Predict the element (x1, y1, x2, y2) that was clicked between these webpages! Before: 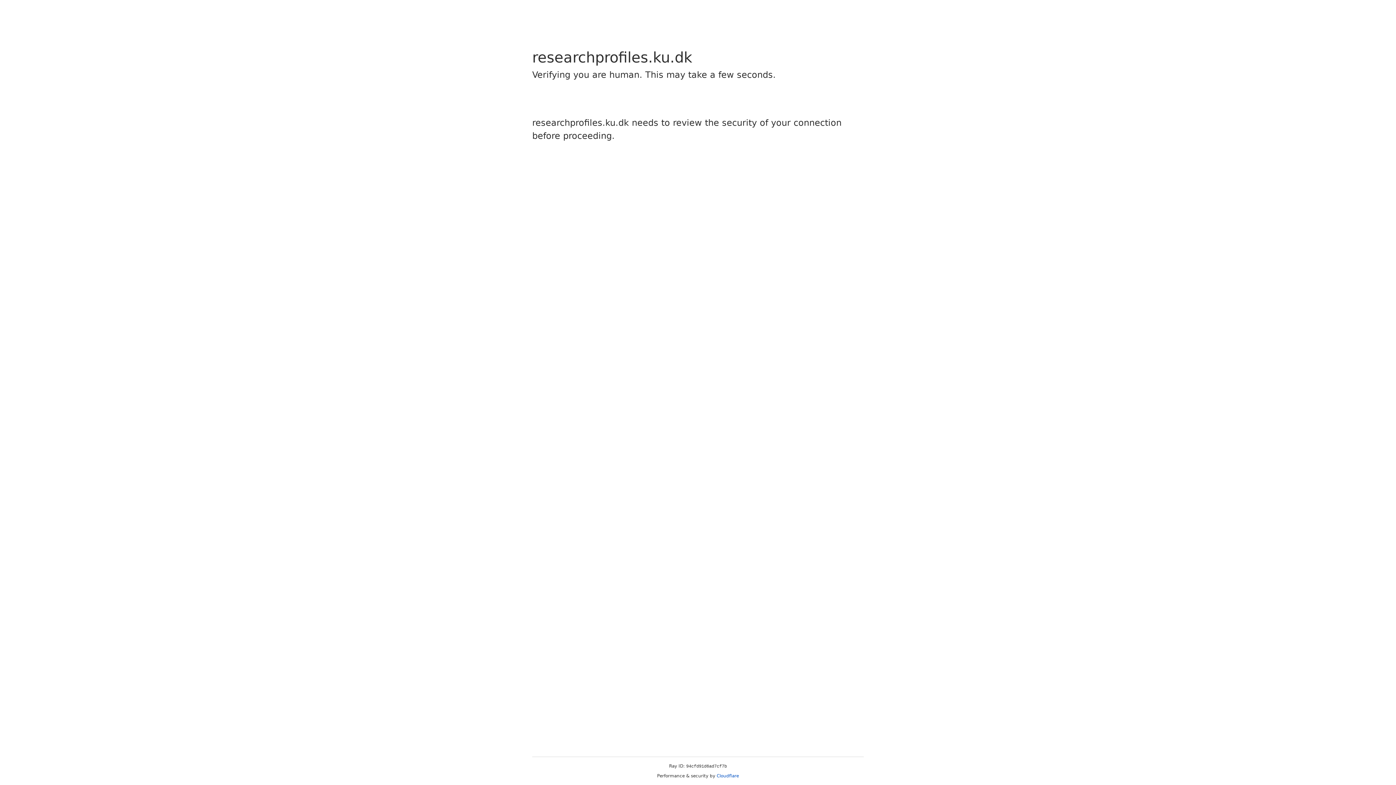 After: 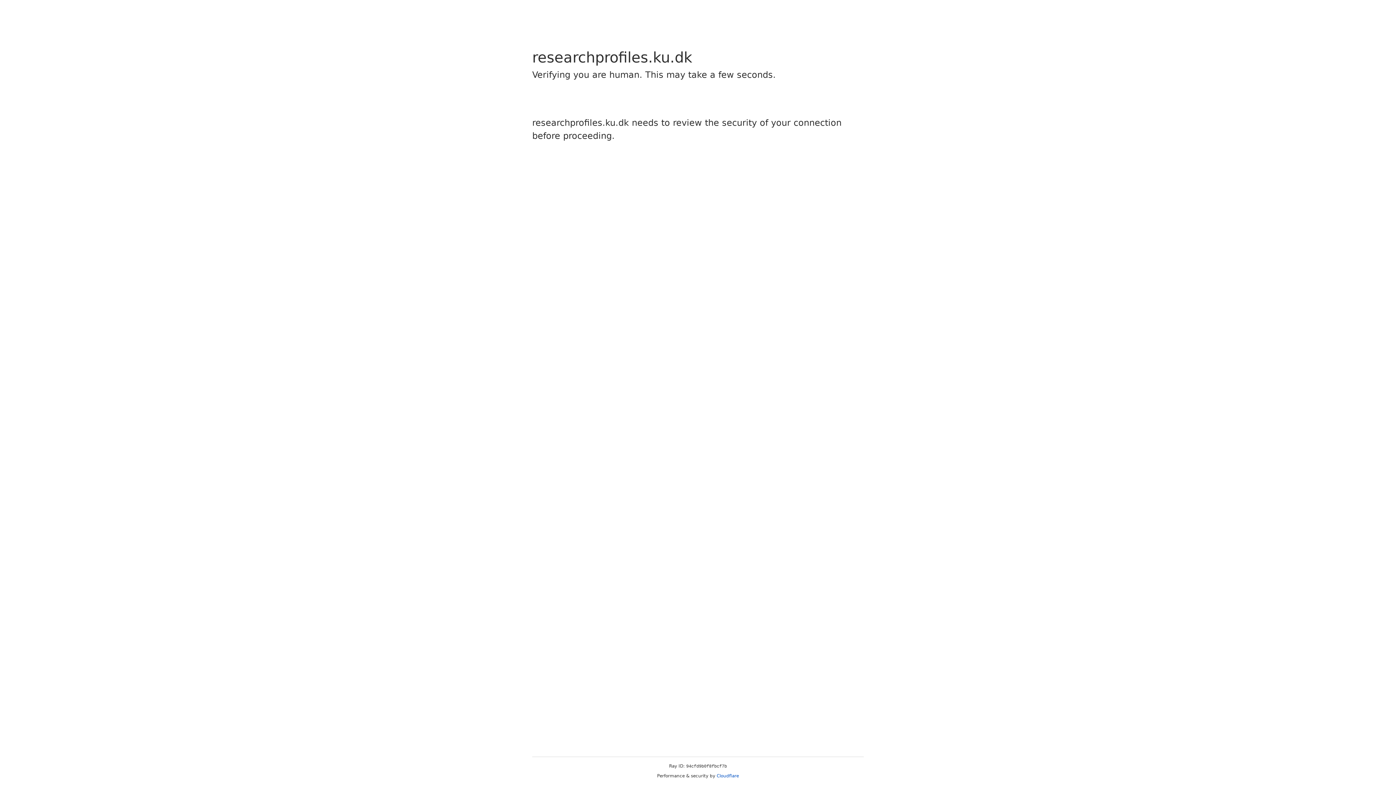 Action: bbox: (716, 773, 739, 778) label: Cloudflare